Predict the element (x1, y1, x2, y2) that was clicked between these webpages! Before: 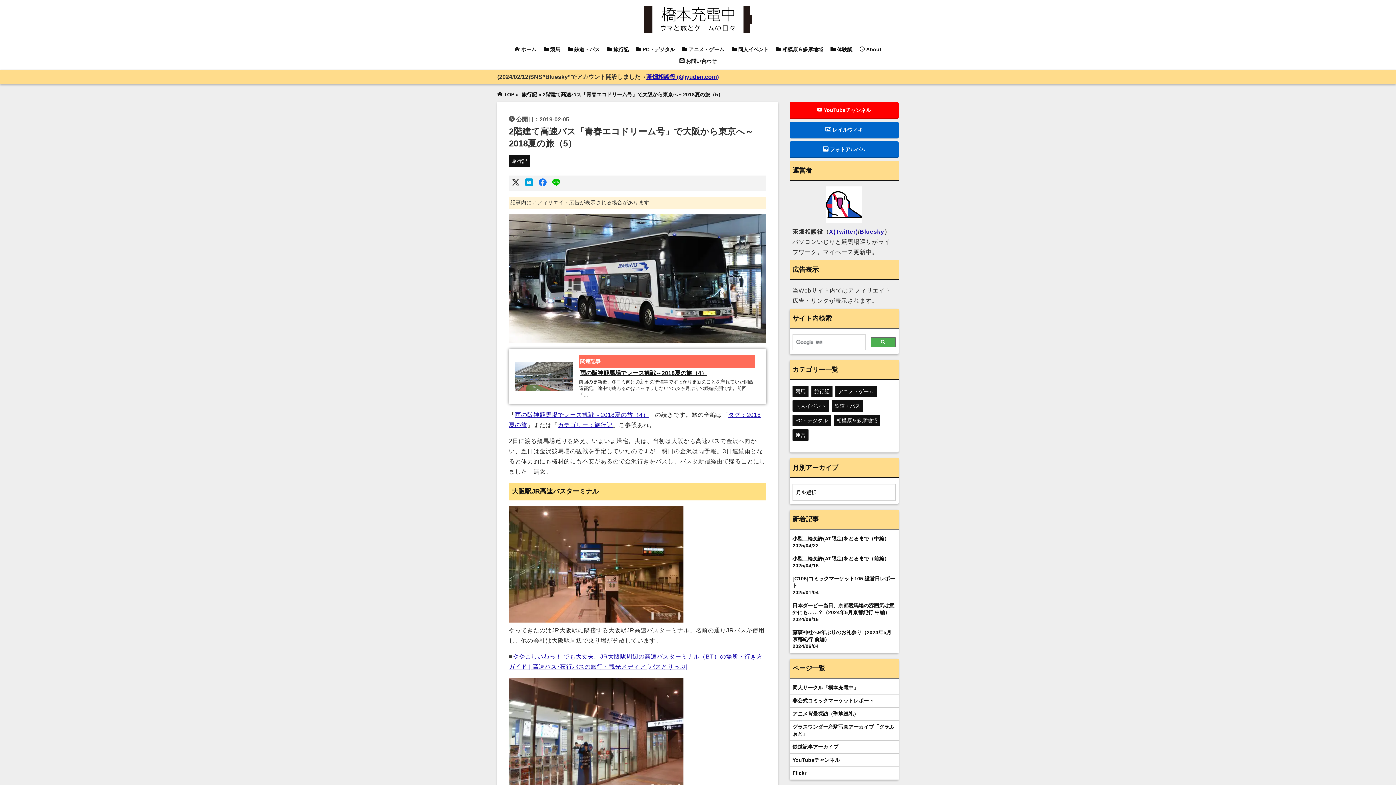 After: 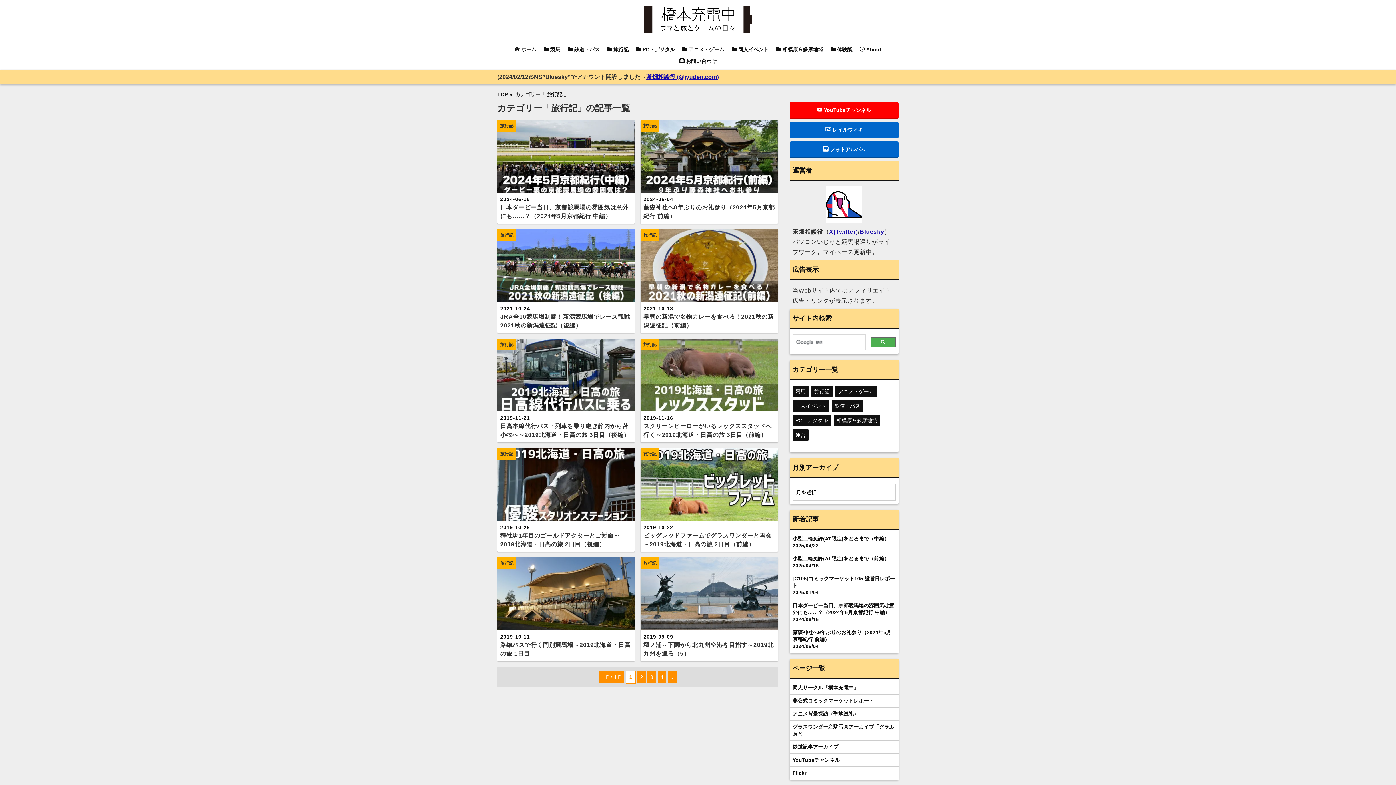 Action: label:  旅行記 bbox: (604, 45, 631, 53)